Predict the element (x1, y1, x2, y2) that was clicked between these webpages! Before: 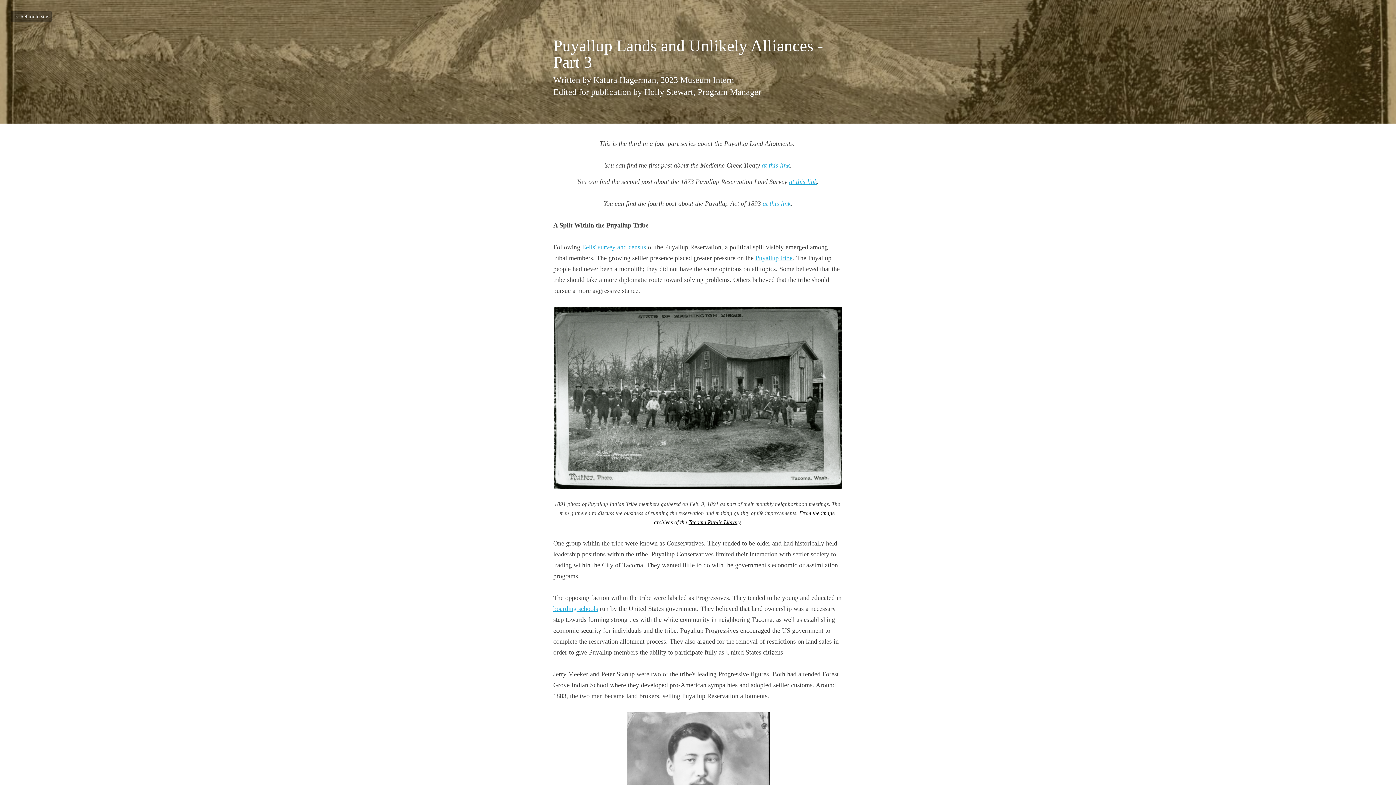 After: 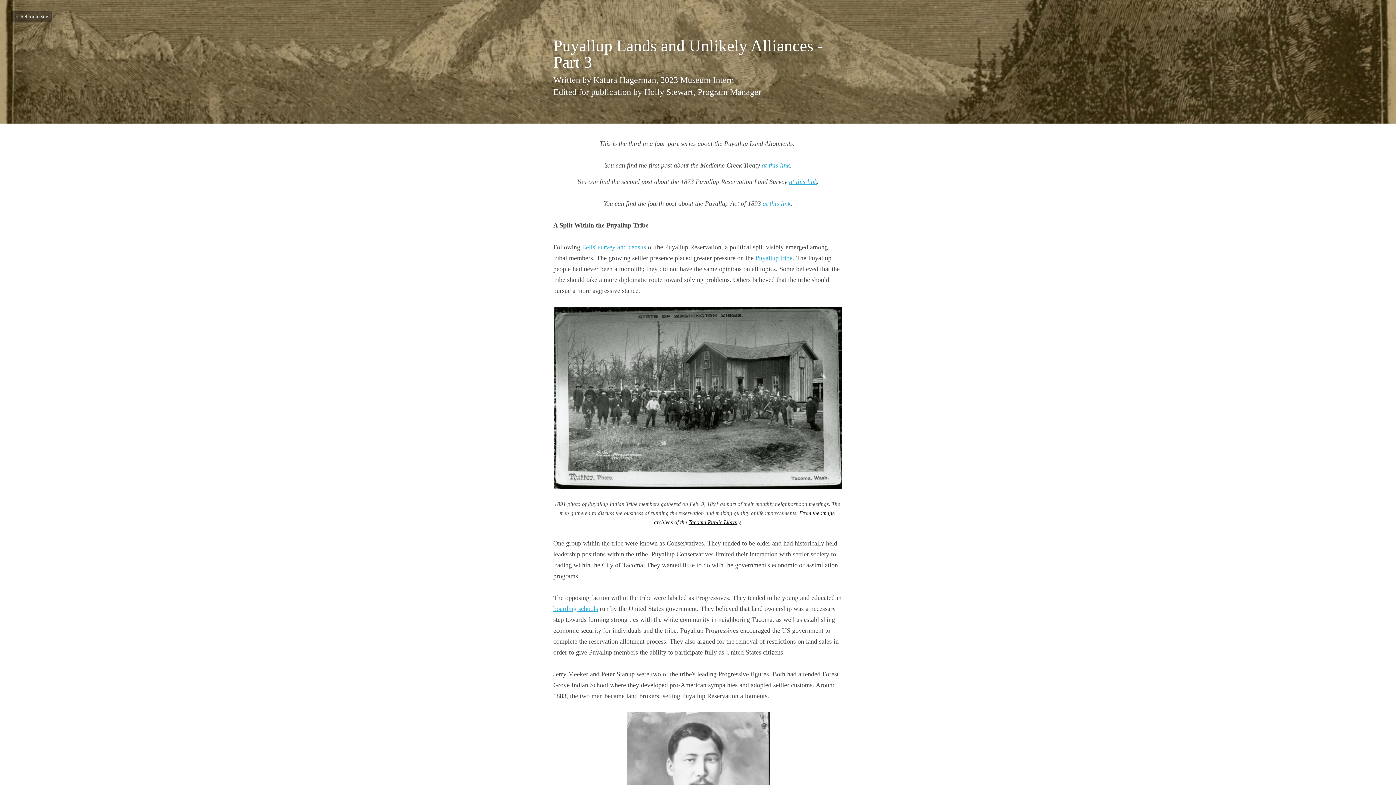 Action: bbox: (688, 519, 740, 525) label: Tacoma Public Library